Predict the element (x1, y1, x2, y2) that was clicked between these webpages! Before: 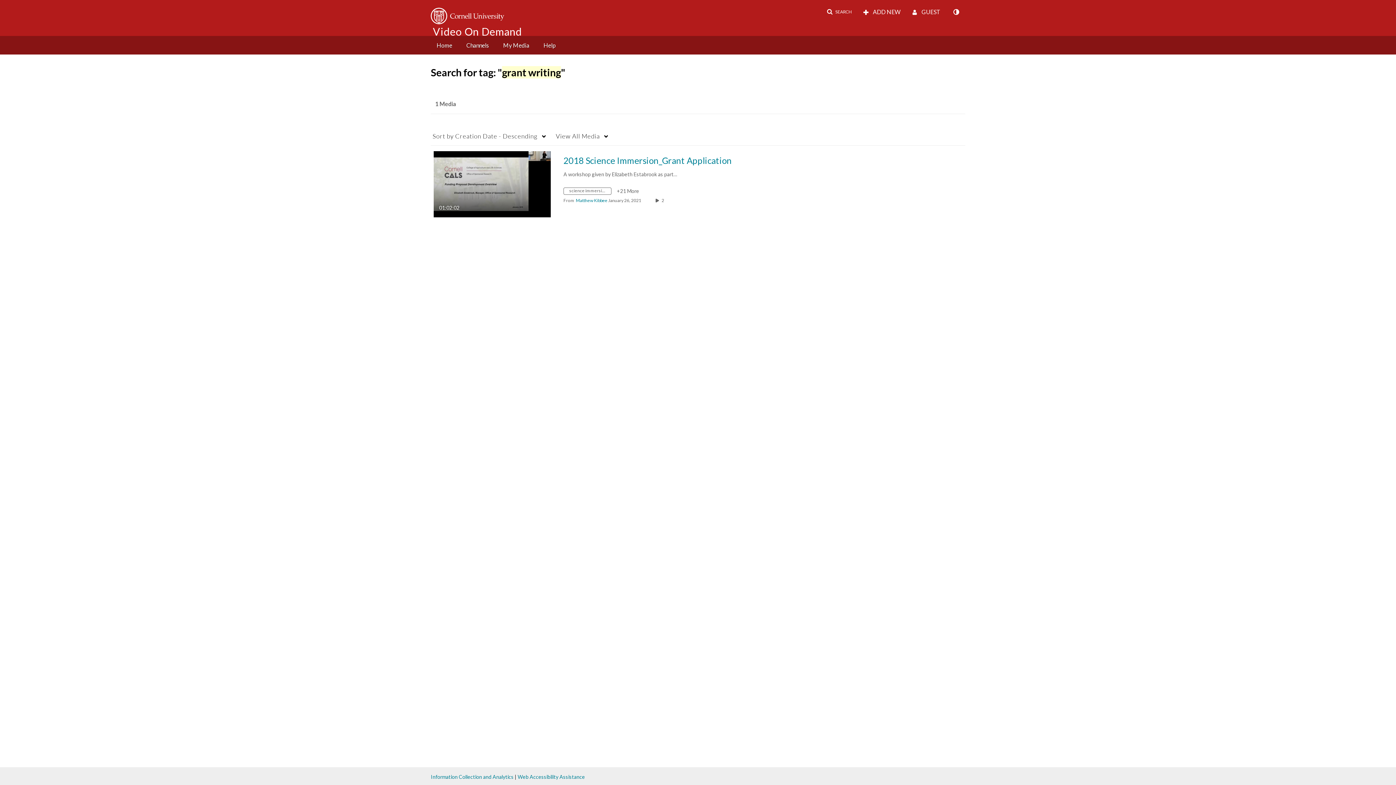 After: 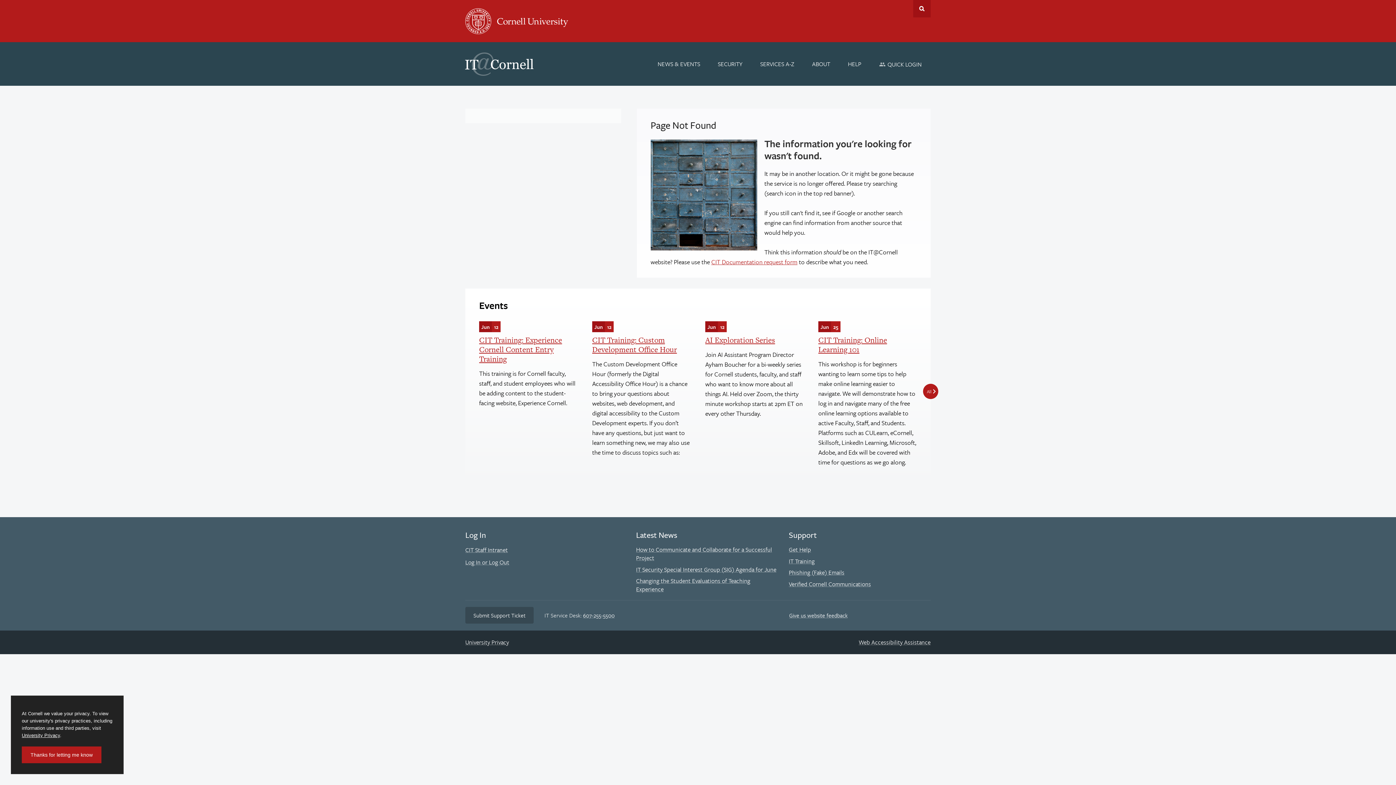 Action: label: Information Collection and Analytics bbox: (430, 774, 513, 780)